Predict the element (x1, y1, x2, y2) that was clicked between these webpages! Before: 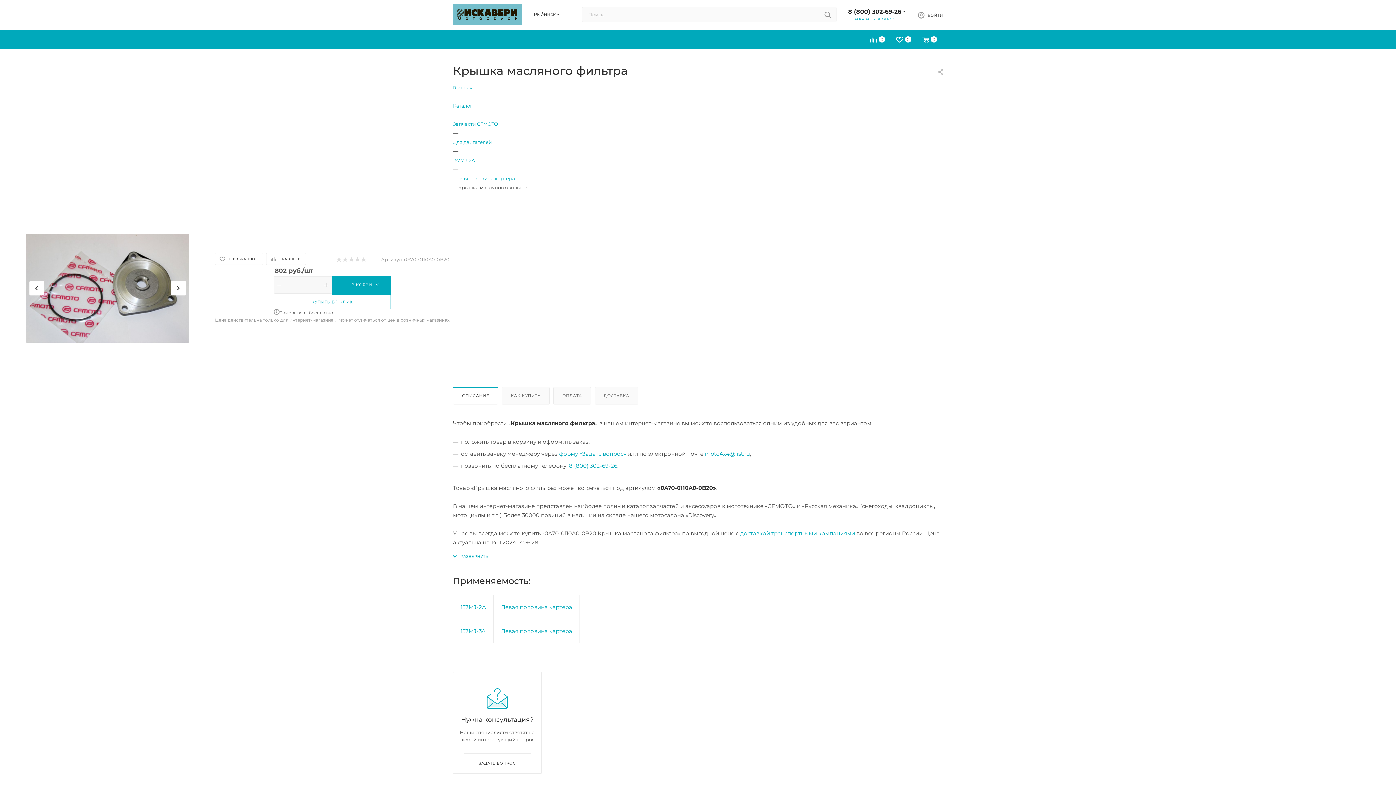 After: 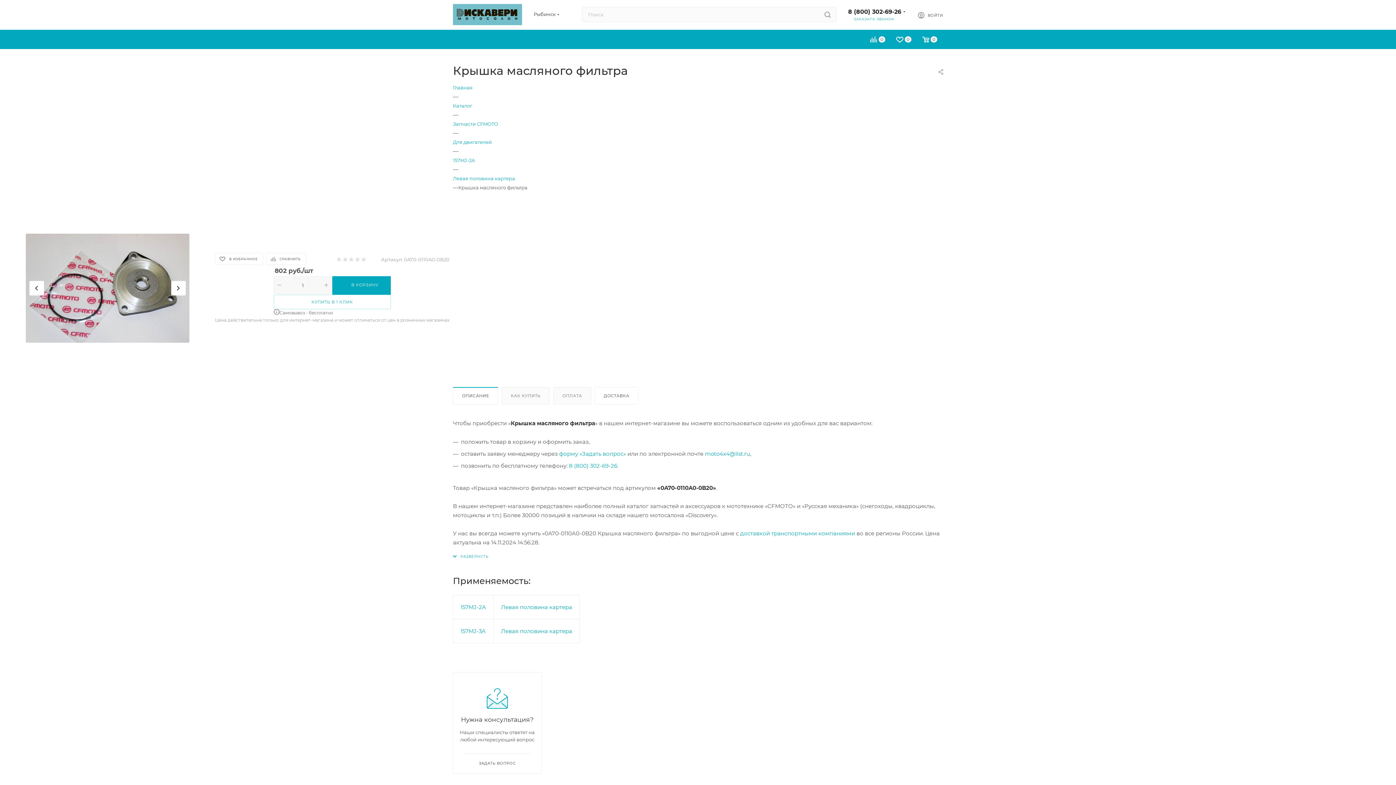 Action: bbox: (595, 387, 638, 404) label: ДОСТАВКА